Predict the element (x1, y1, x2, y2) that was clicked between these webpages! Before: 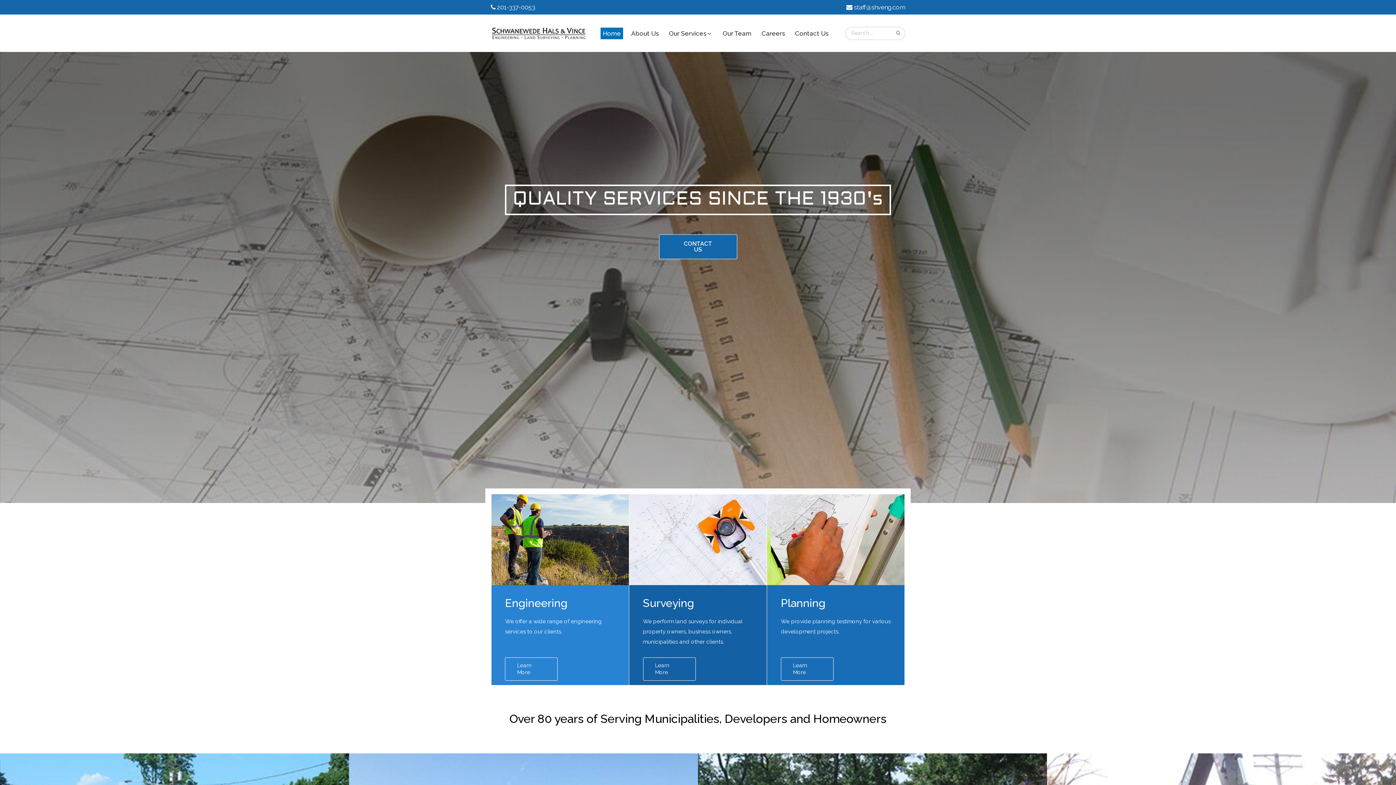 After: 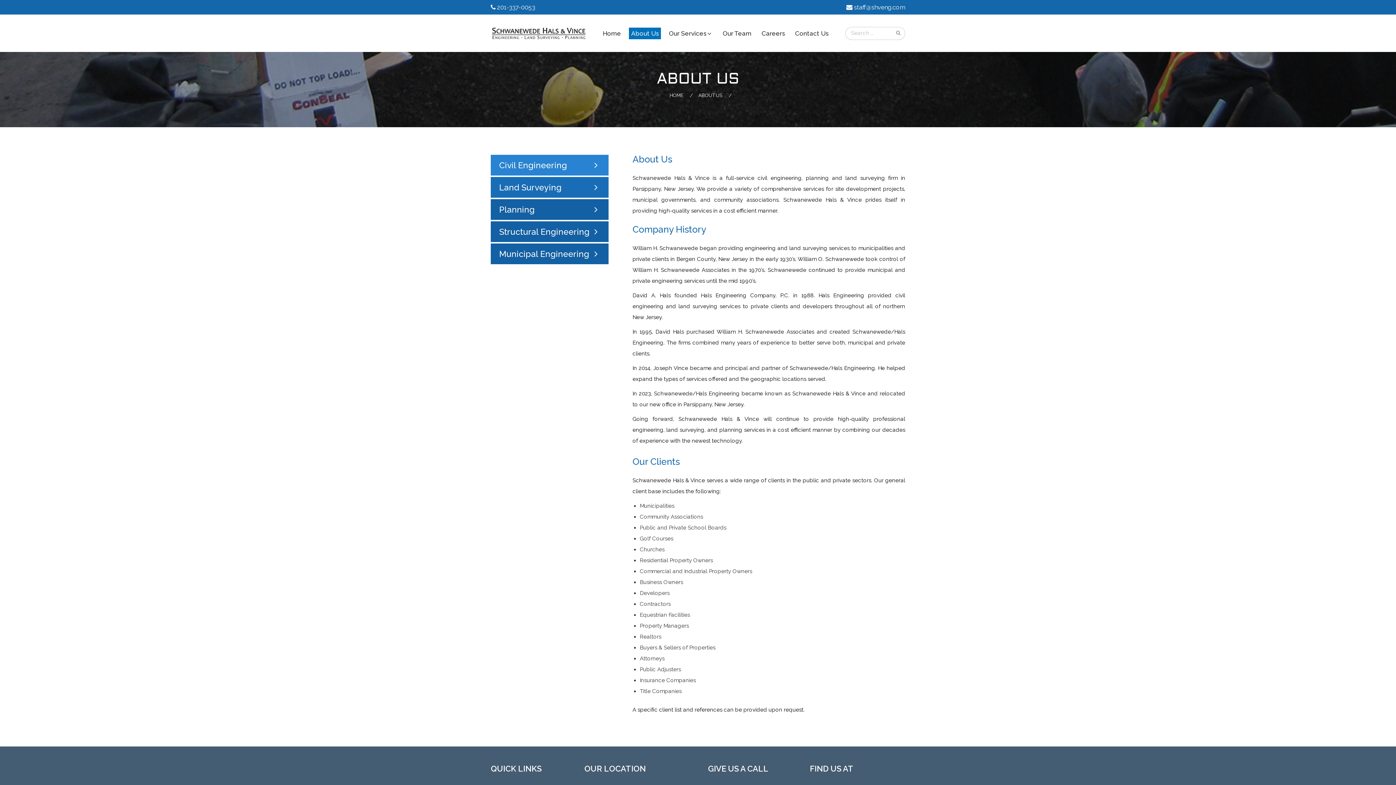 Action: bbox: (629, 27, 661, 39) label: About Us